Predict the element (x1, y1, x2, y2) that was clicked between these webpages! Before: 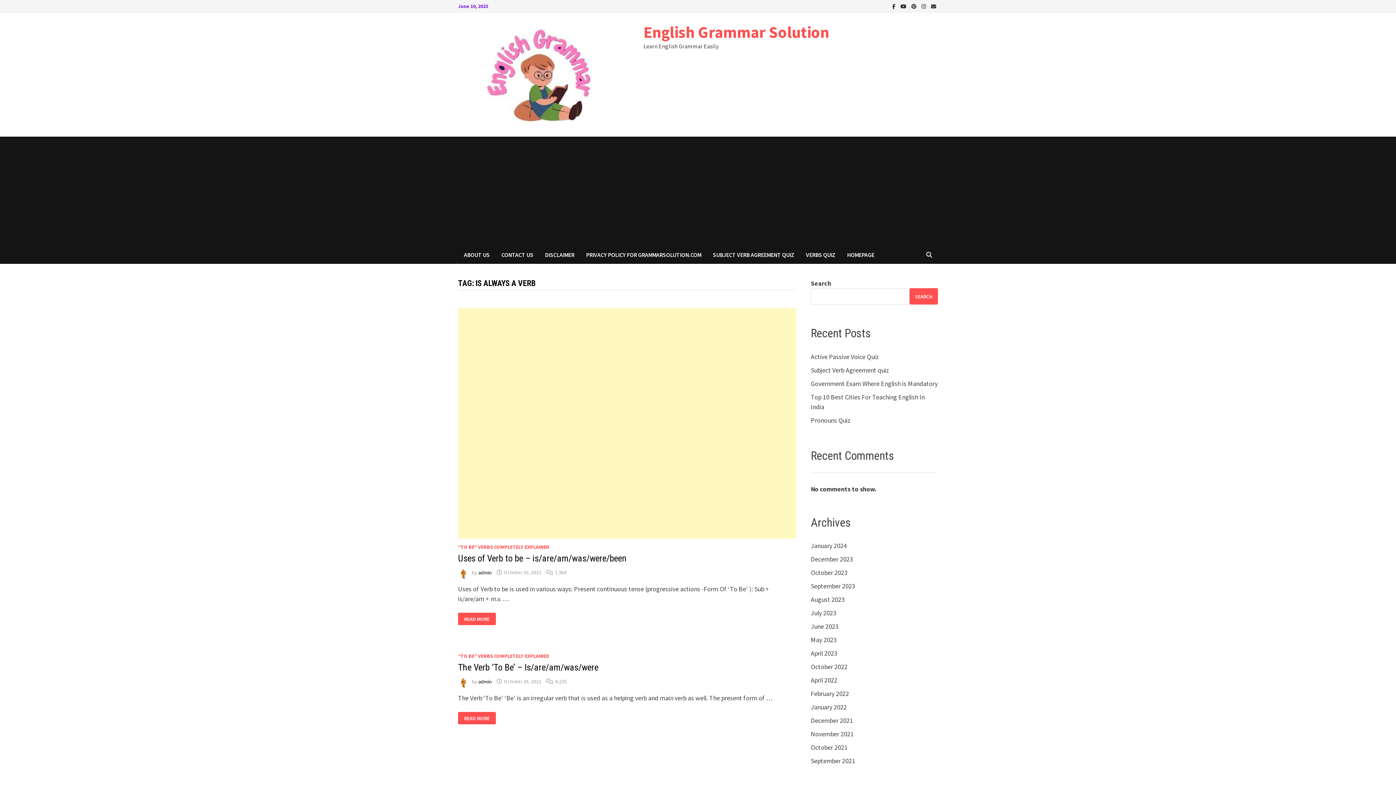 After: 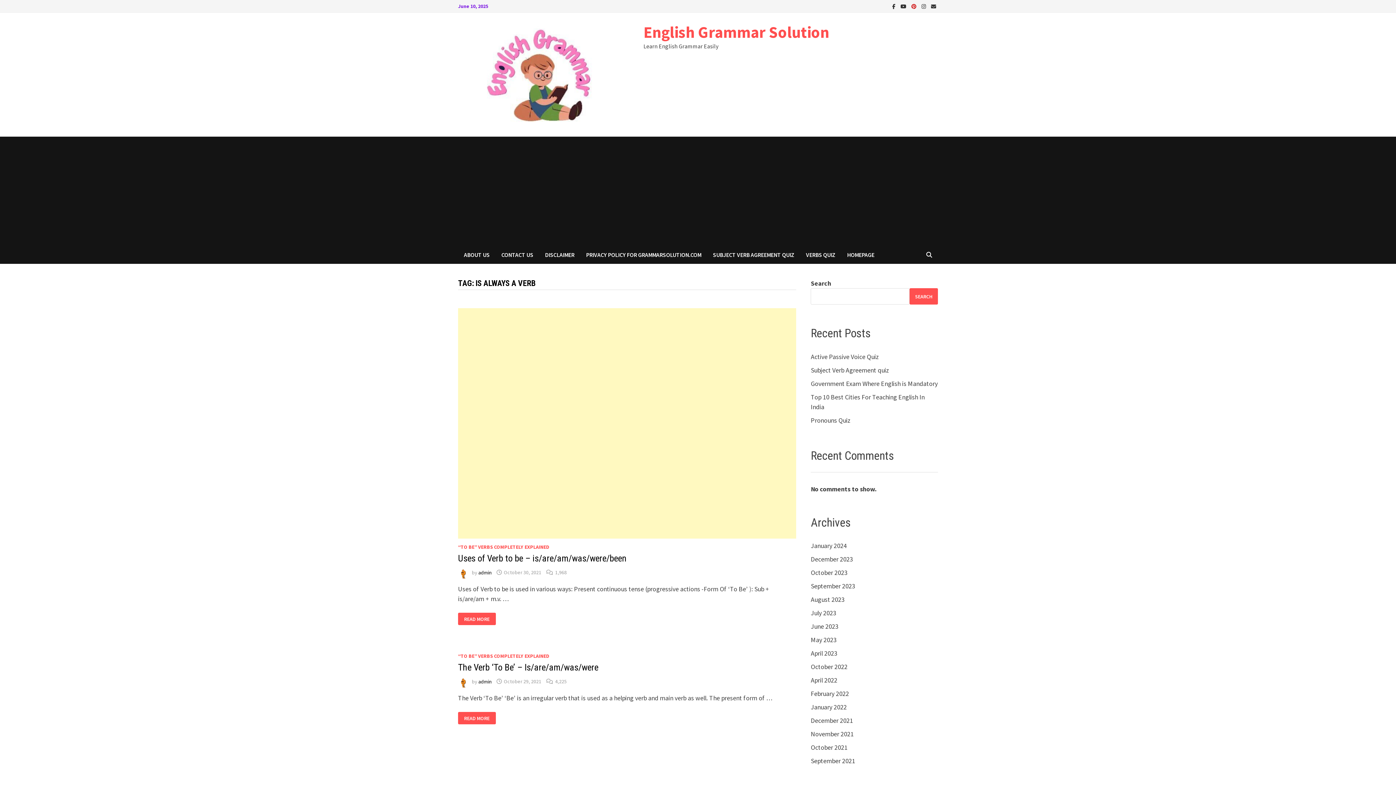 Action: bbox: (909, 1, 920, 10) label:  